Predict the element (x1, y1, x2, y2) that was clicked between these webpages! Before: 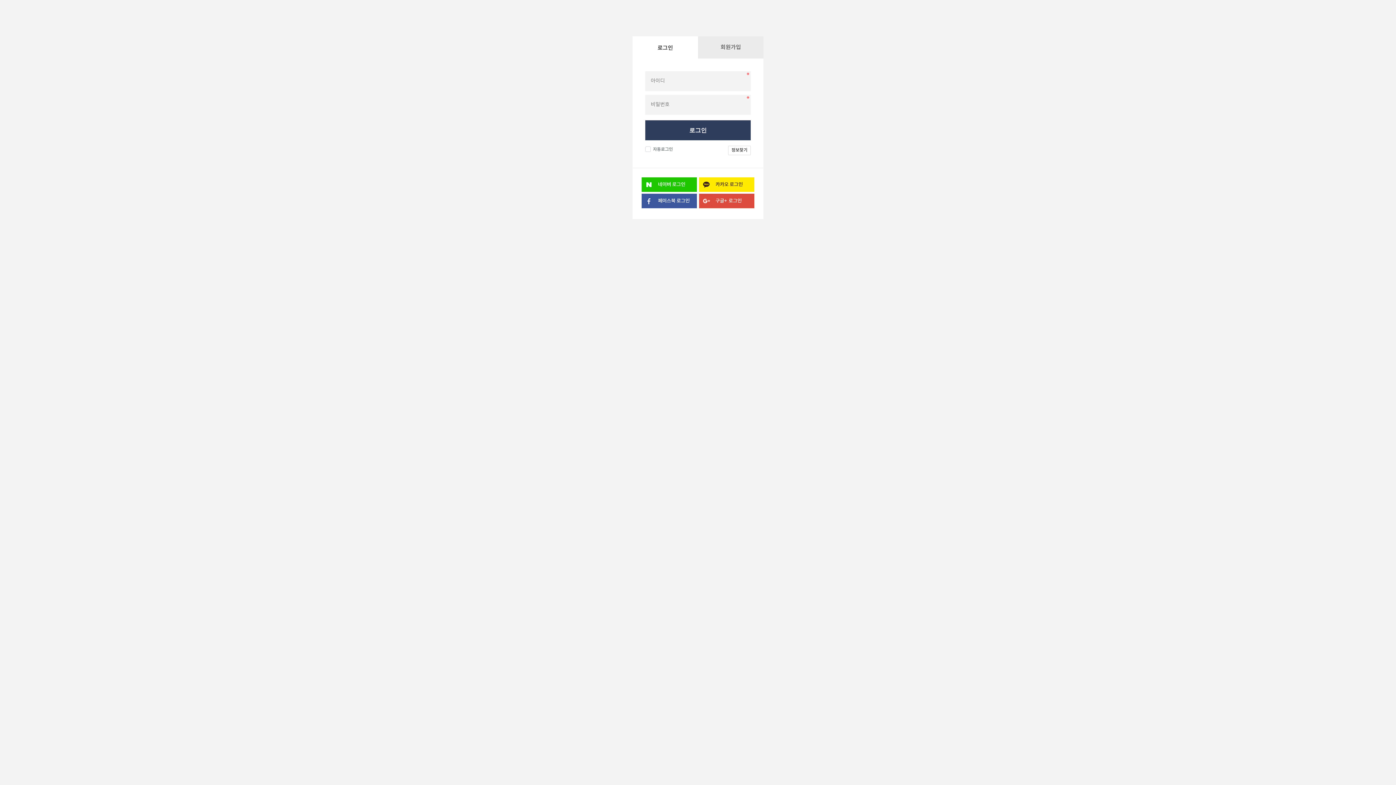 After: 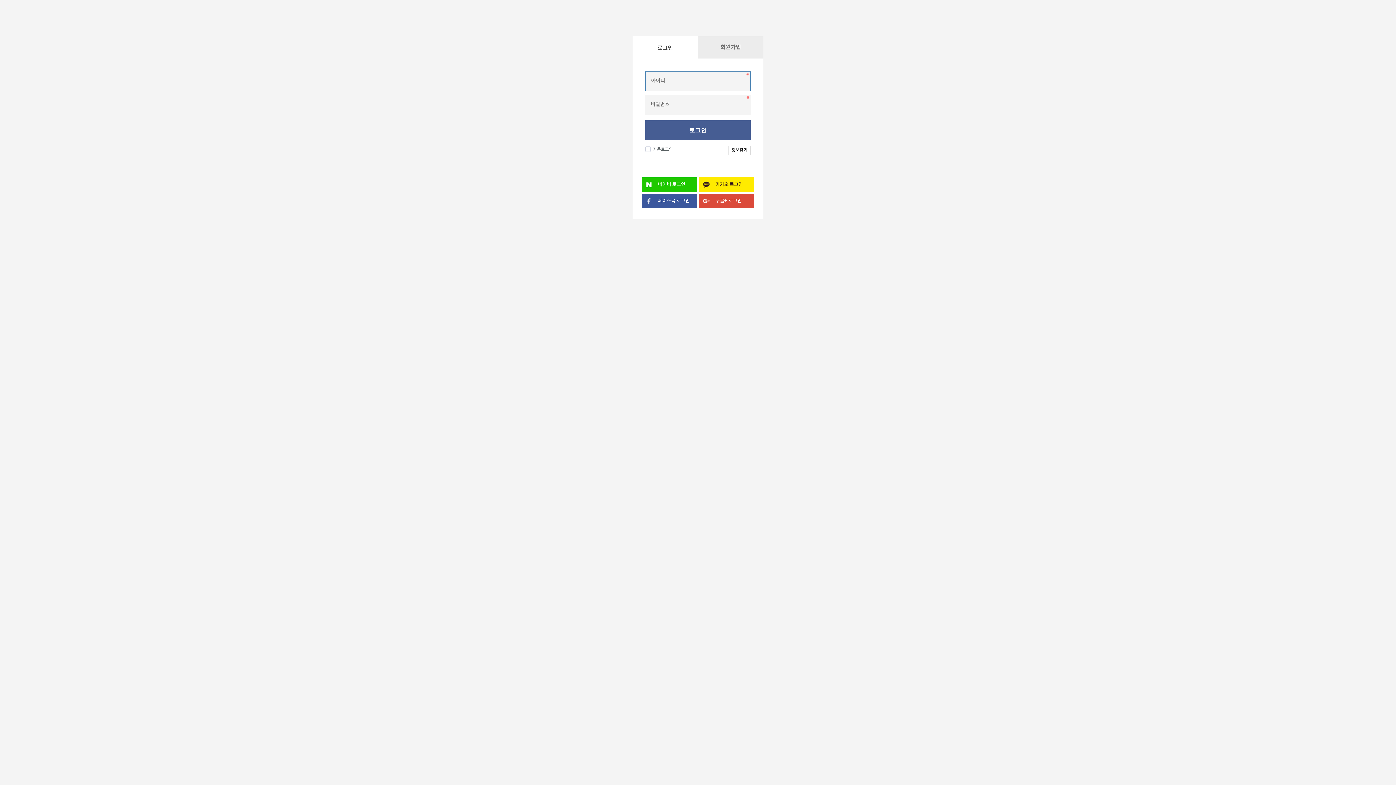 Action: bbox: (645, 120, 750, 140) label: 로그인